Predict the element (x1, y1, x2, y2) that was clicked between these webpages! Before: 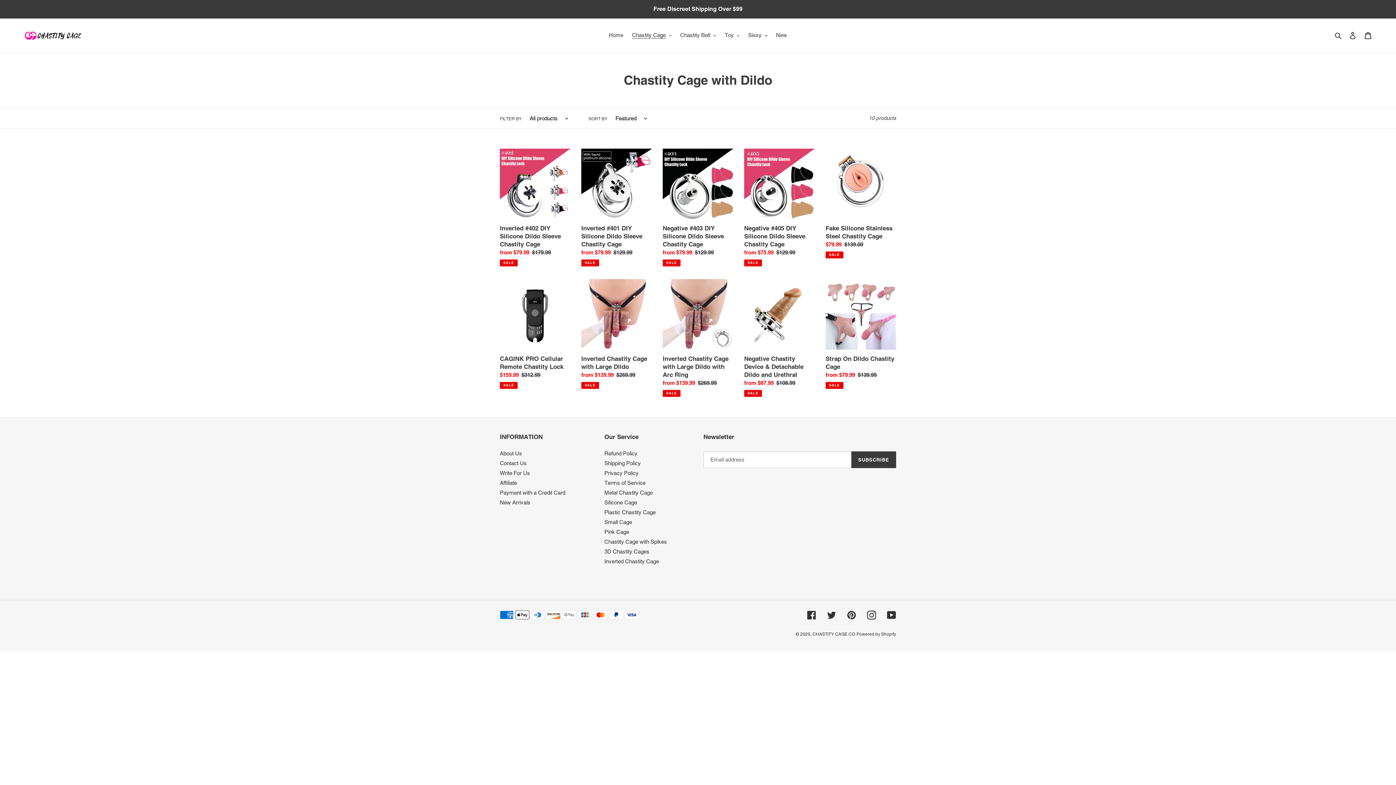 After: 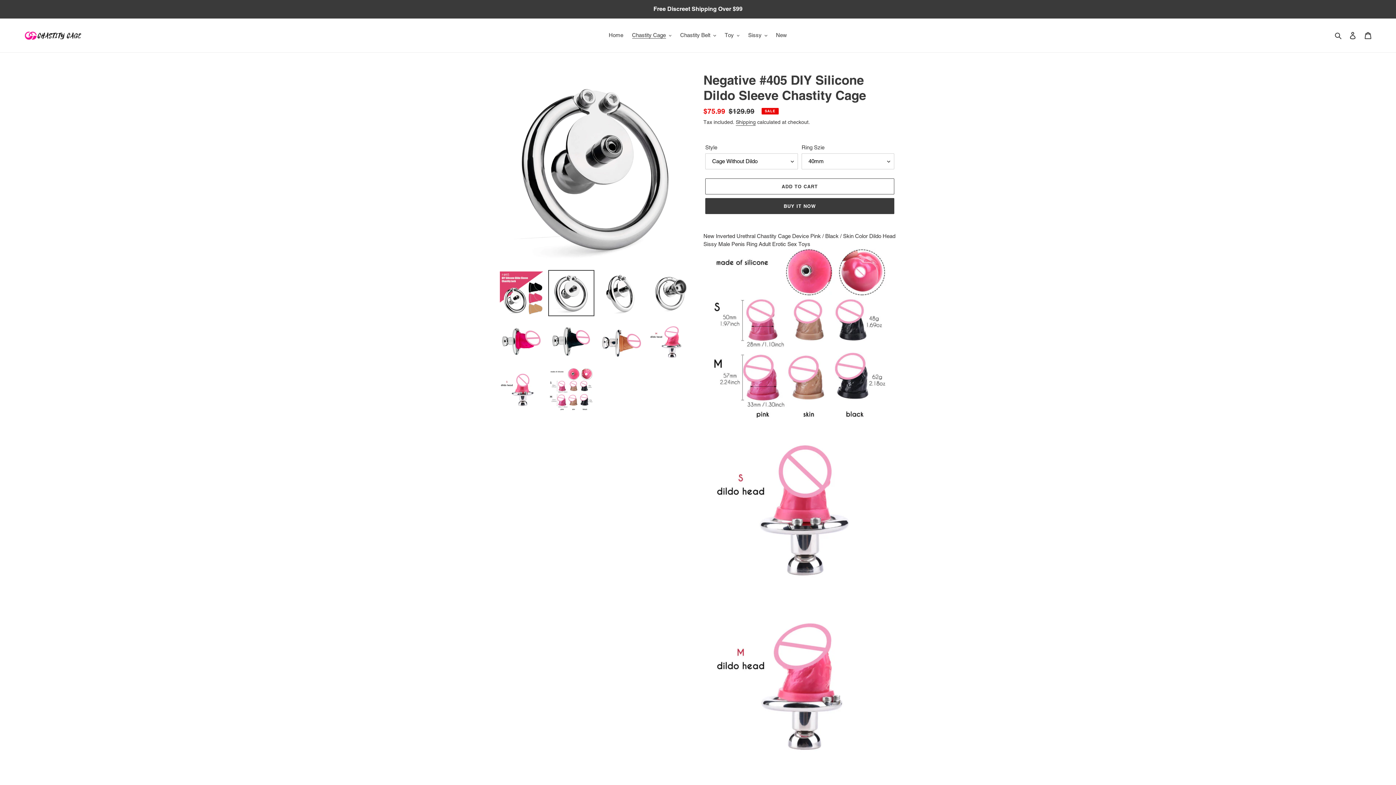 Action: bbox: (744, 148, 814, 266) label: Negative #405 DIY Silicone Dildo Sleeve Chastity Cage